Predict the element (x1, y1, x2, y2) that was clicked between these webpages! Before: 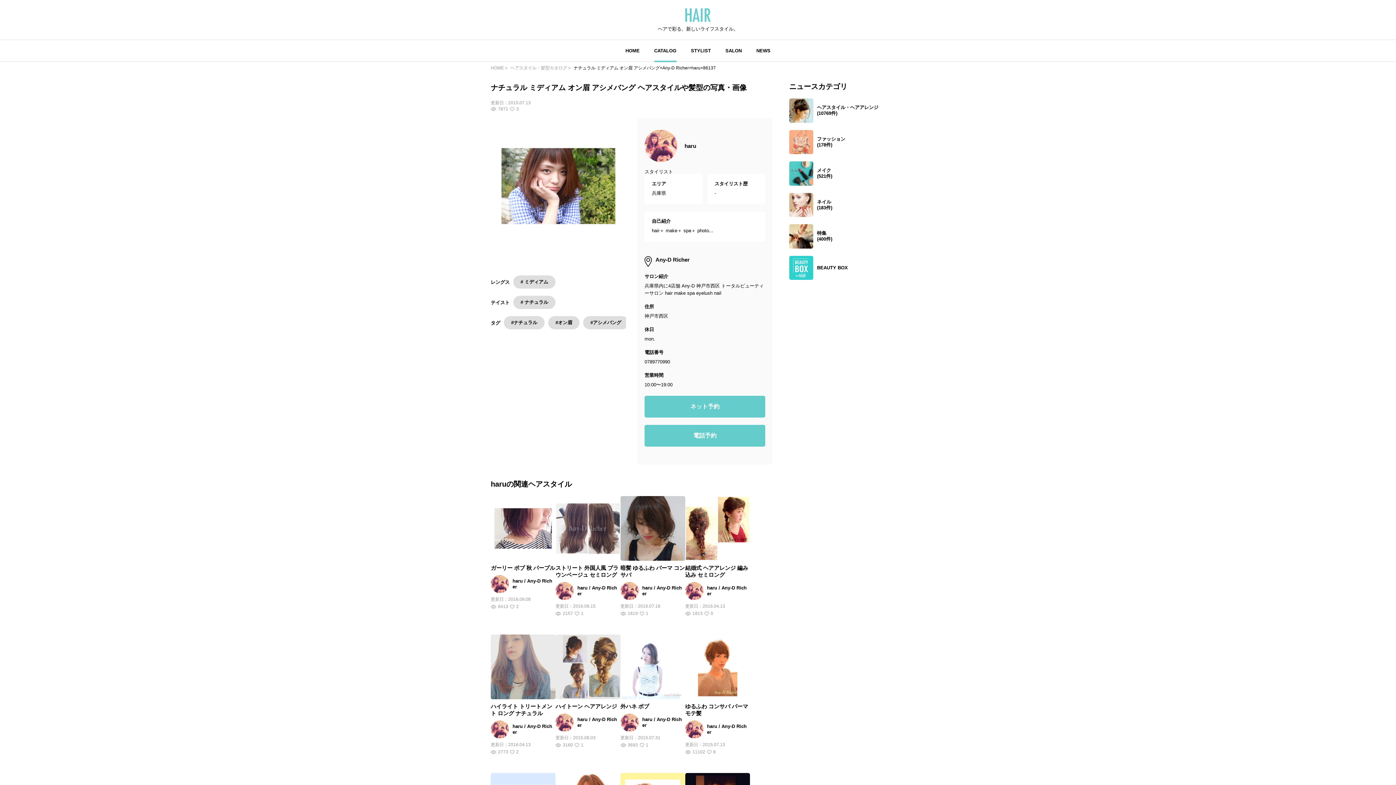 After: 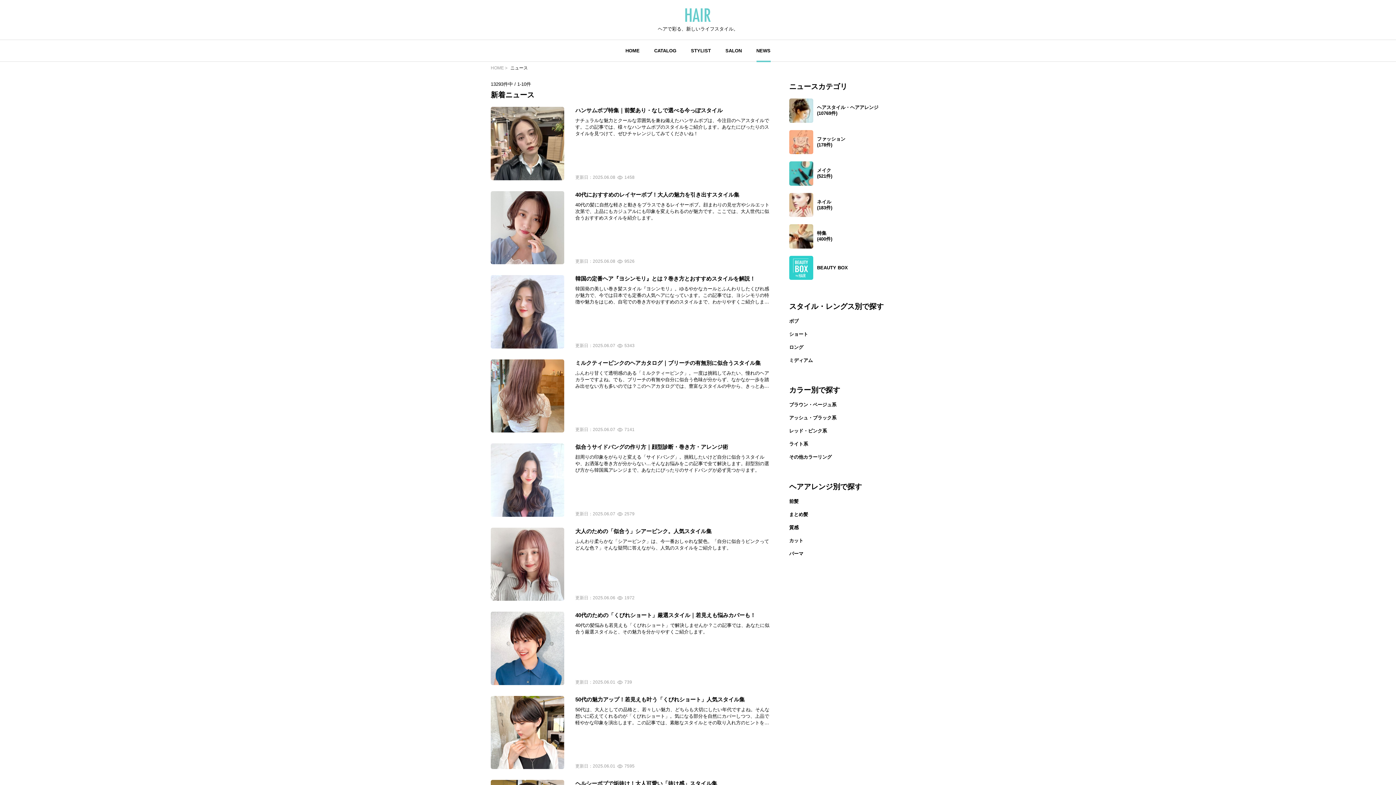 Action: bbox: (756, 47, 770, 53) label: NEWS